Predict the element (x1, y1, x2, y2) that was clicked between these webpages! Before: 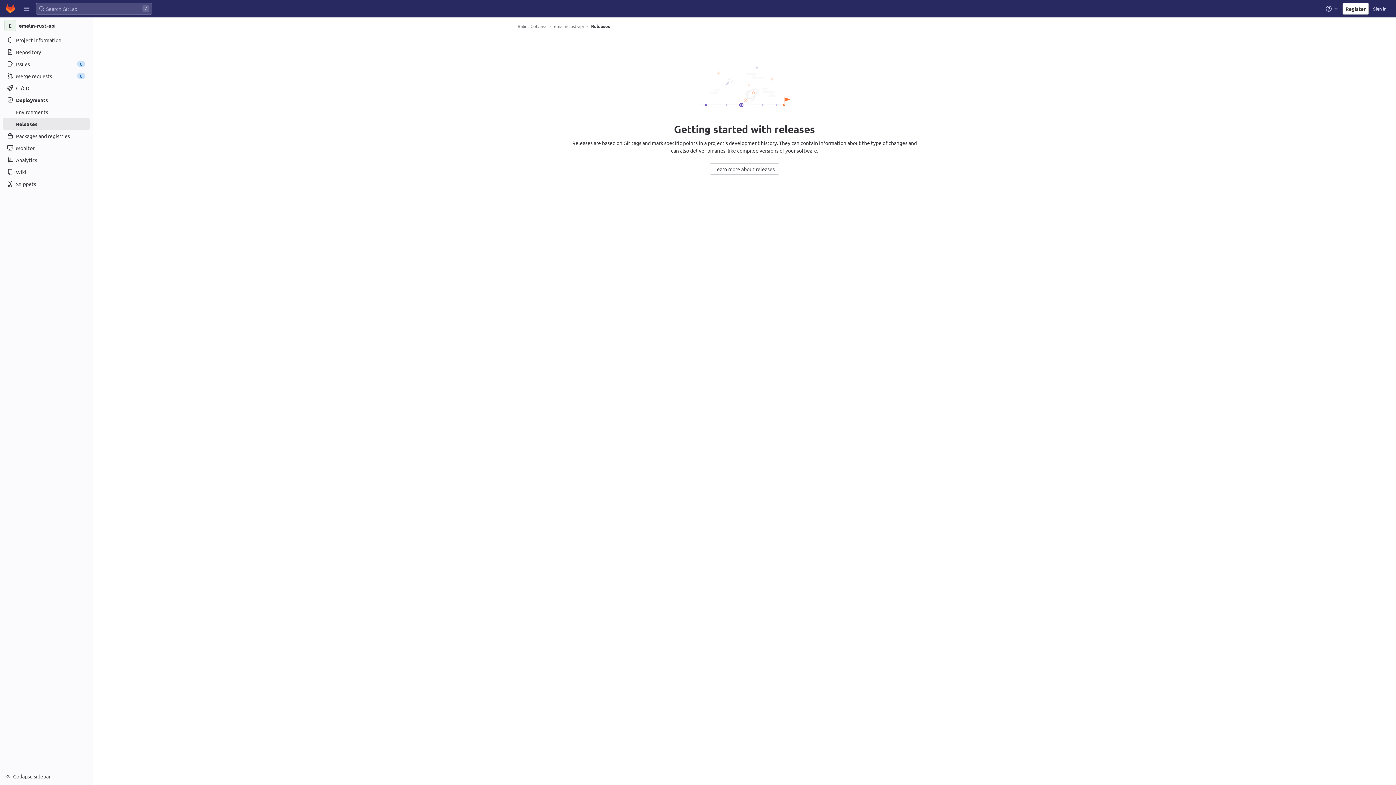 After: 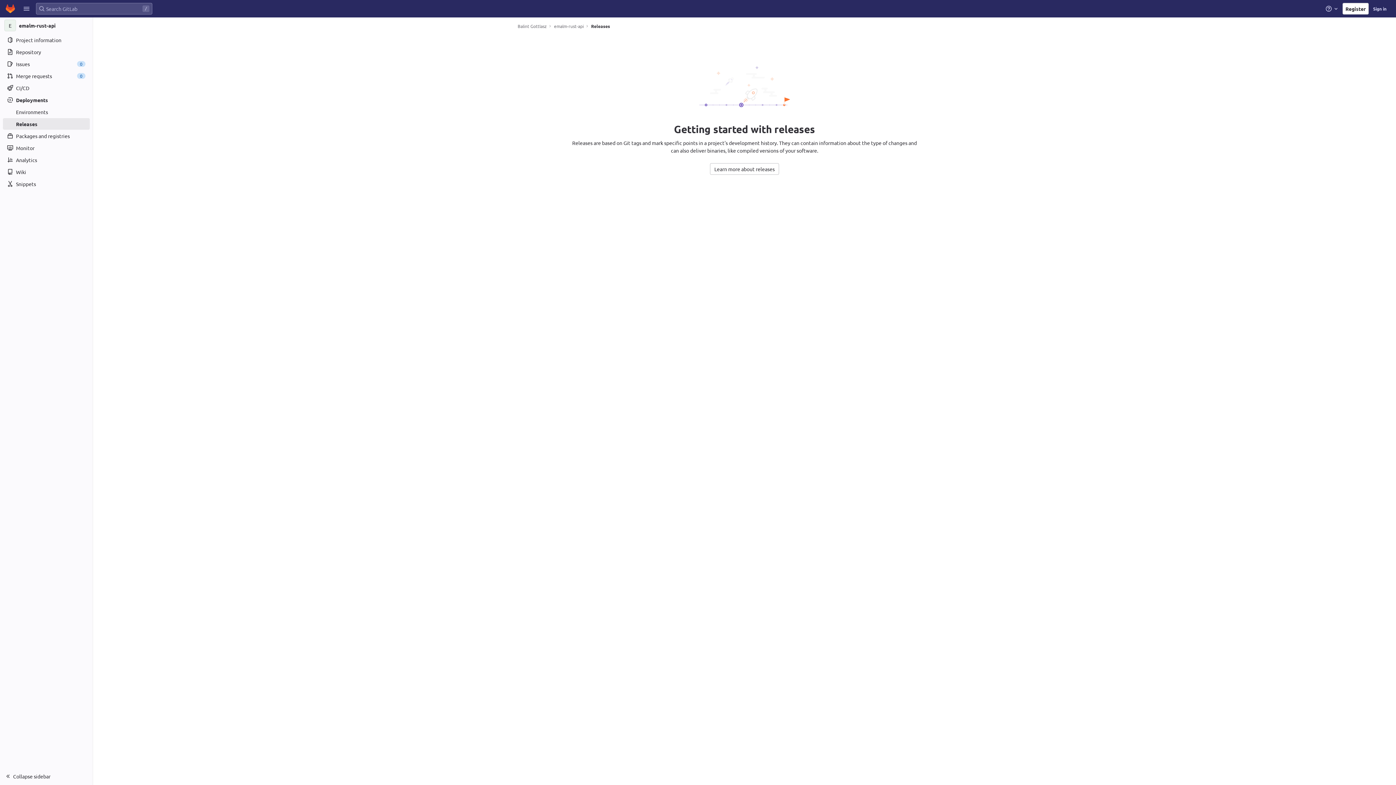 Action: label: Releases bbox: (591, 23, 610, 29)